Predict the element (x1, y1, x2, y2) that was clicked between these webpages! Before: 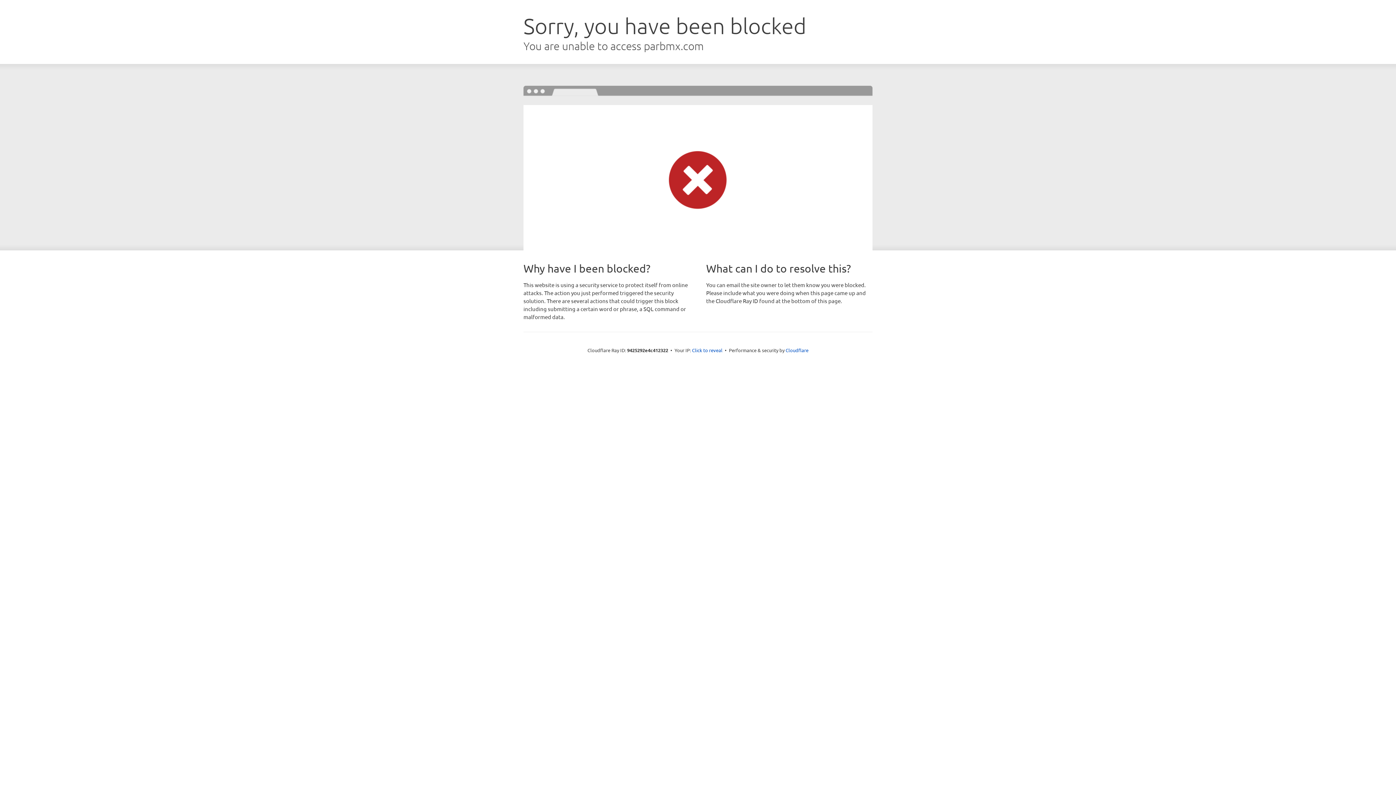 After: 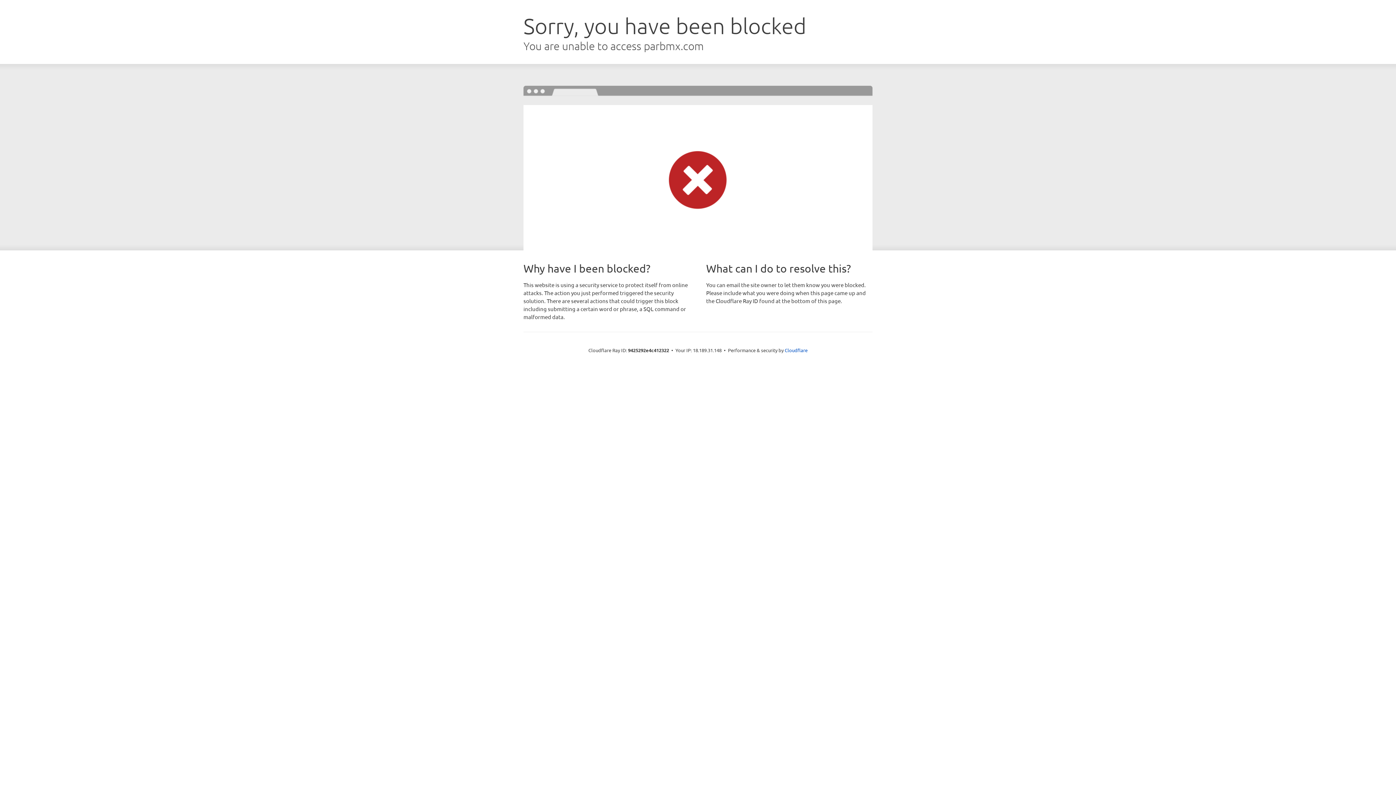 Action: label: Click to reveal bbox: (692, 346, 722, 353)